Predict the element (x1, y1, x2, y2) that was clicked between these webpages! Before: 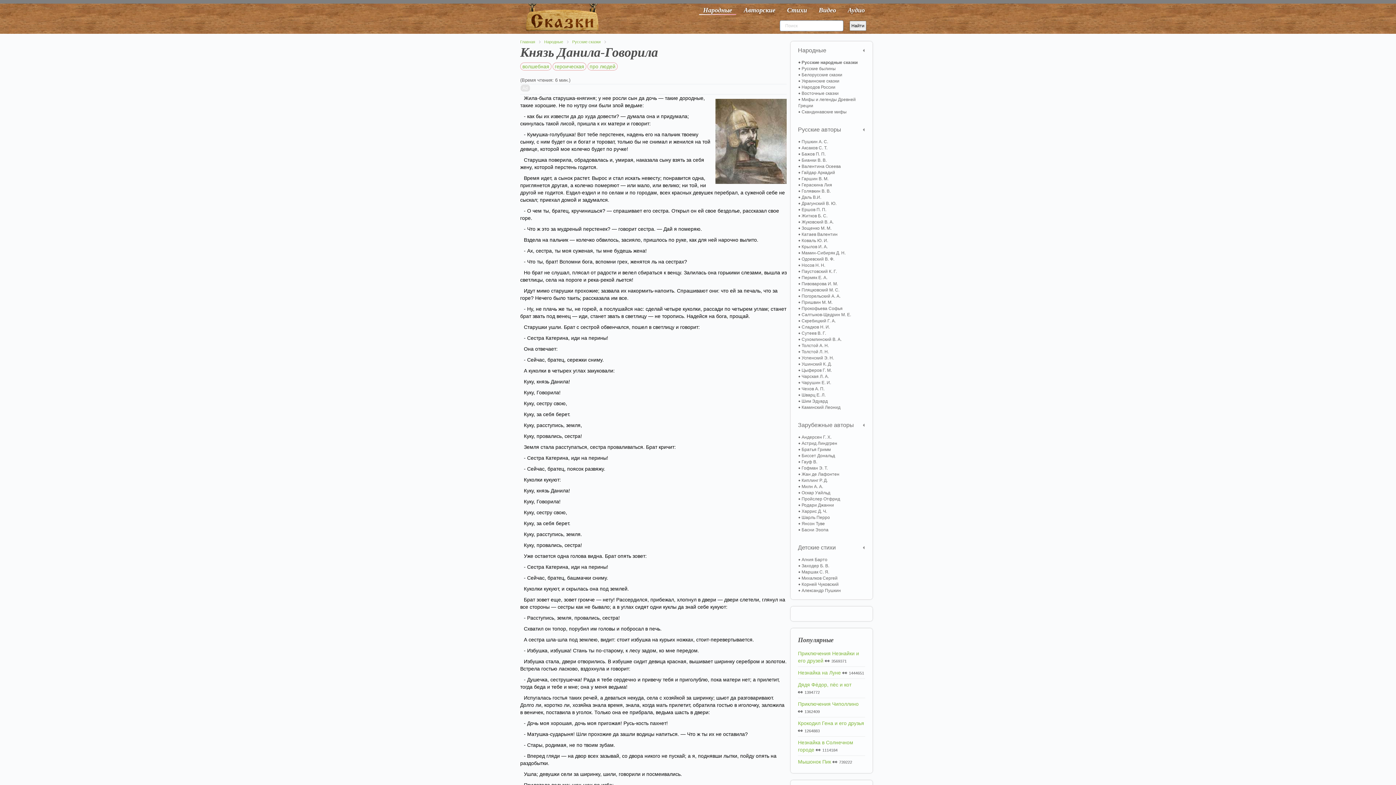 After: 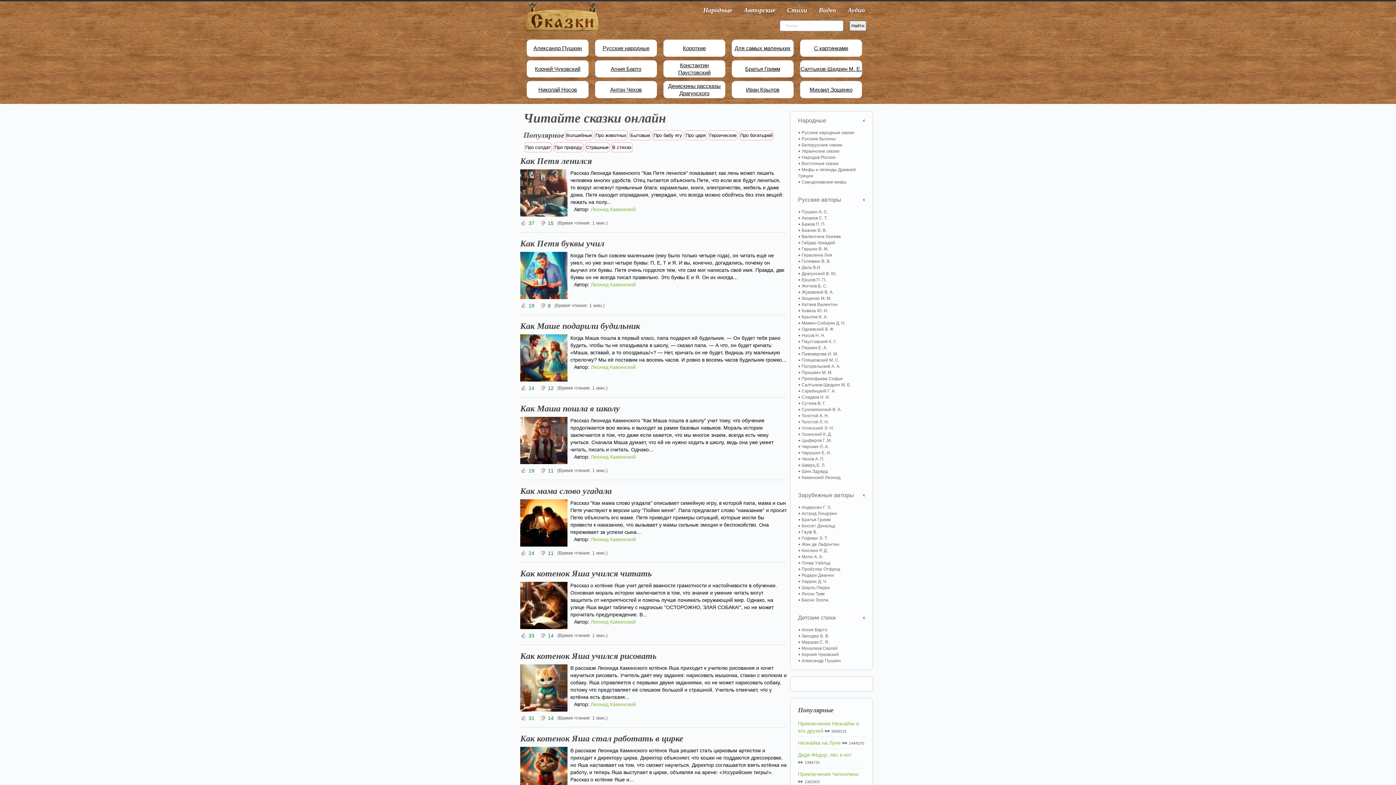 Action: label: Каминский Леонид bbox: (798, 404, 865, 410)